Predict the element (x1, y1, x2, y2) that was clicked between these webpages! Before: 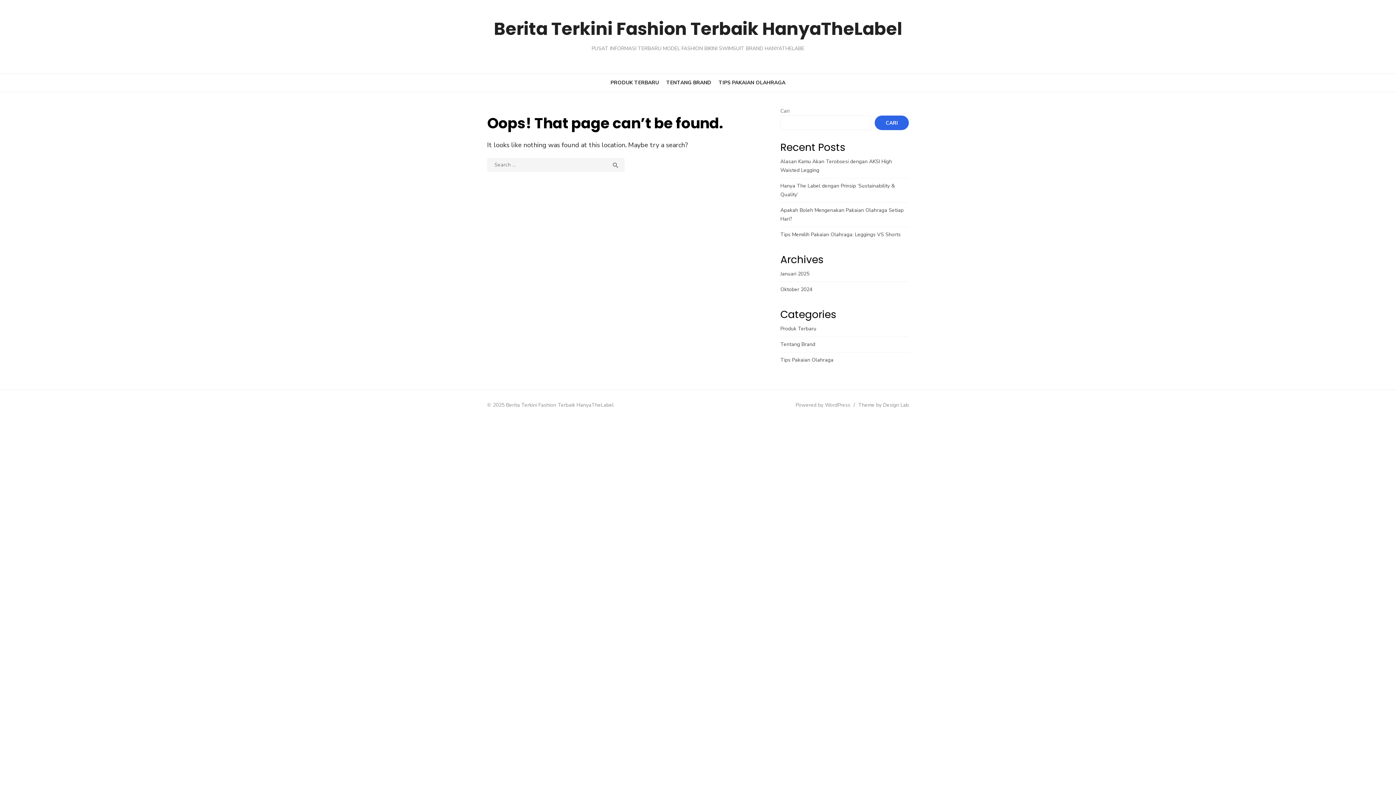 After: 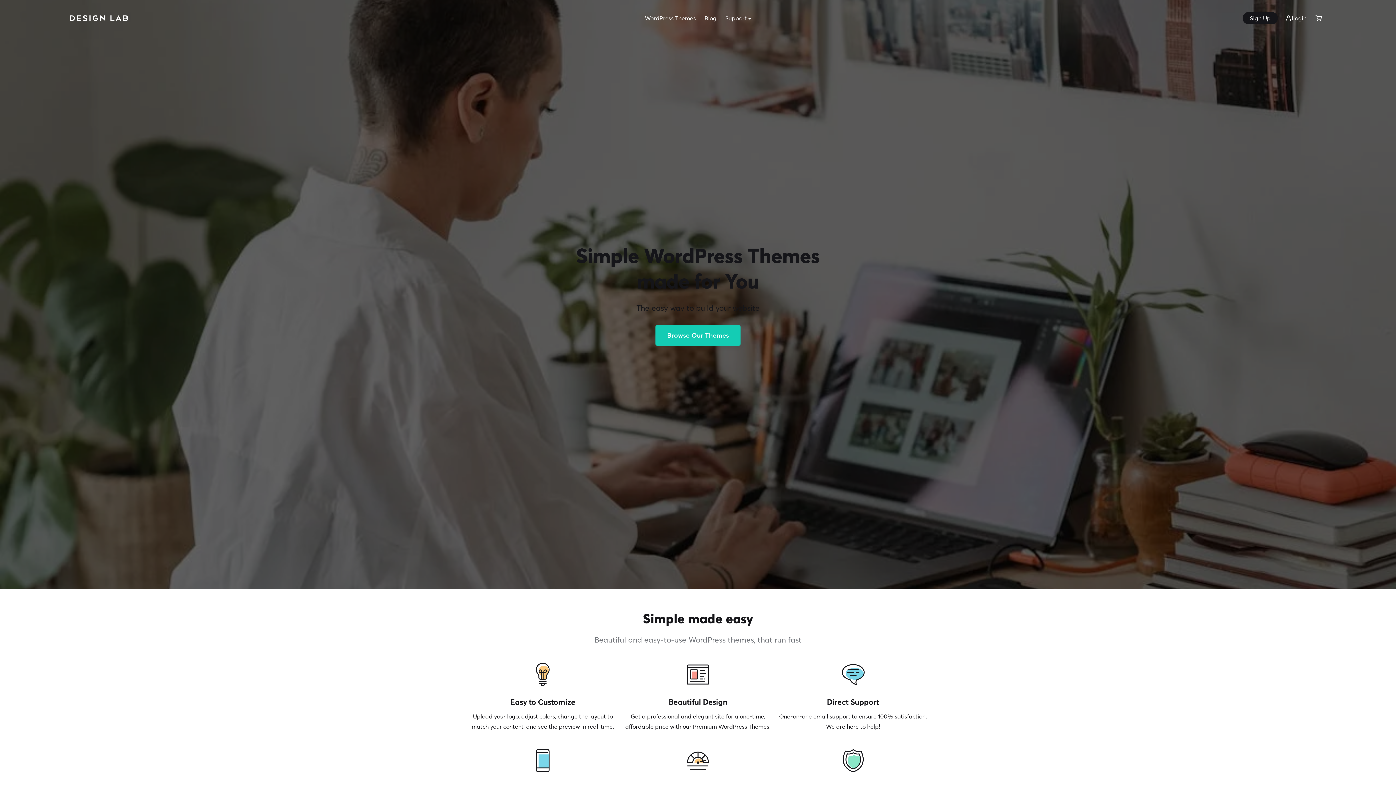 Action: bbox: (858, 401, 909, 408) label: Theme by Design Lab